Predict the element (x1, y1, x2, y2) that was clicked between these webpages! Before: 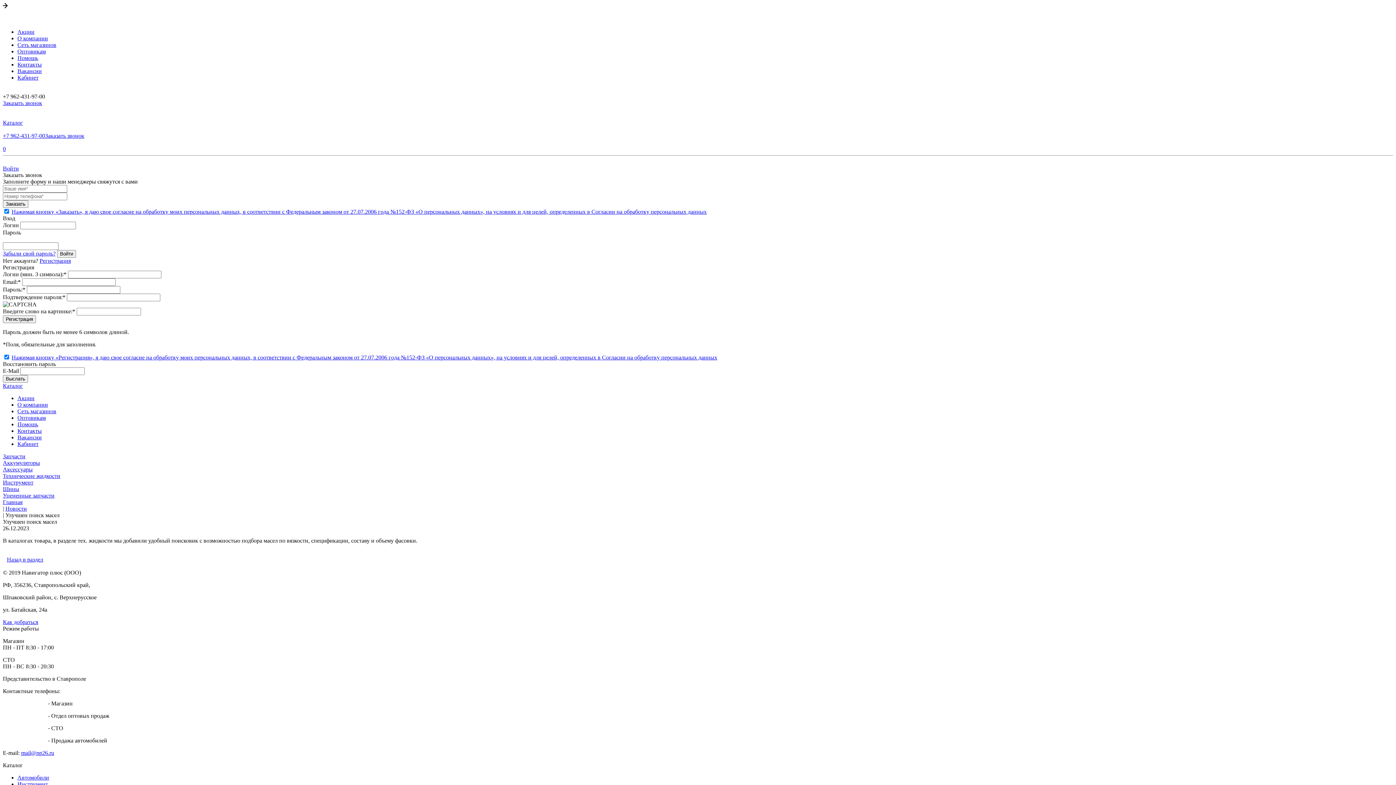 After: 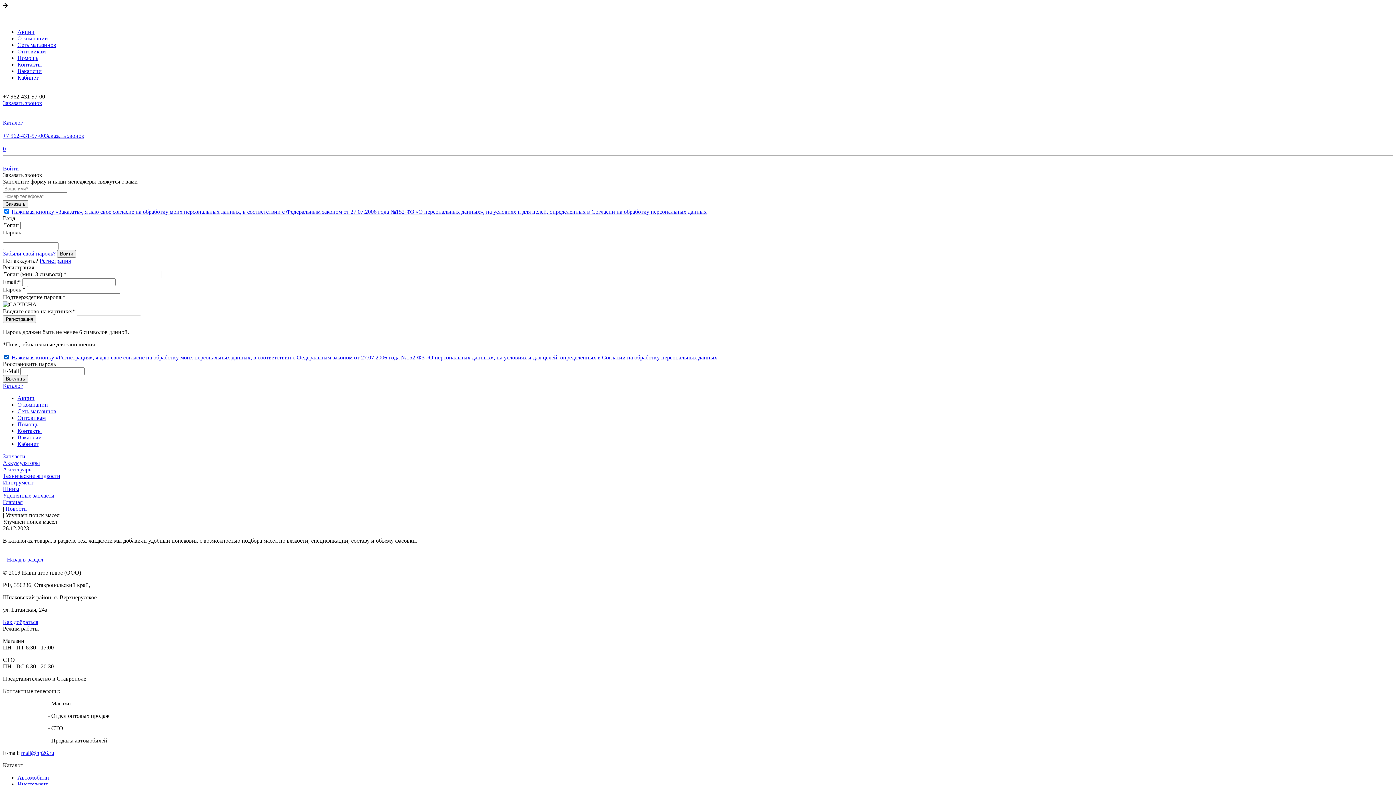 Action: bbox: (11, 354, 717, 360) label: Нажимая кнопку «Регистрация», я даю свое согласие на обработку моих персональных данных, в соответствии с Федеральным законом от 27.07.2006 года №152-ФЗ «О персональных данных», на условиях и для целей, определенных в Согласии на обработку персональных данных